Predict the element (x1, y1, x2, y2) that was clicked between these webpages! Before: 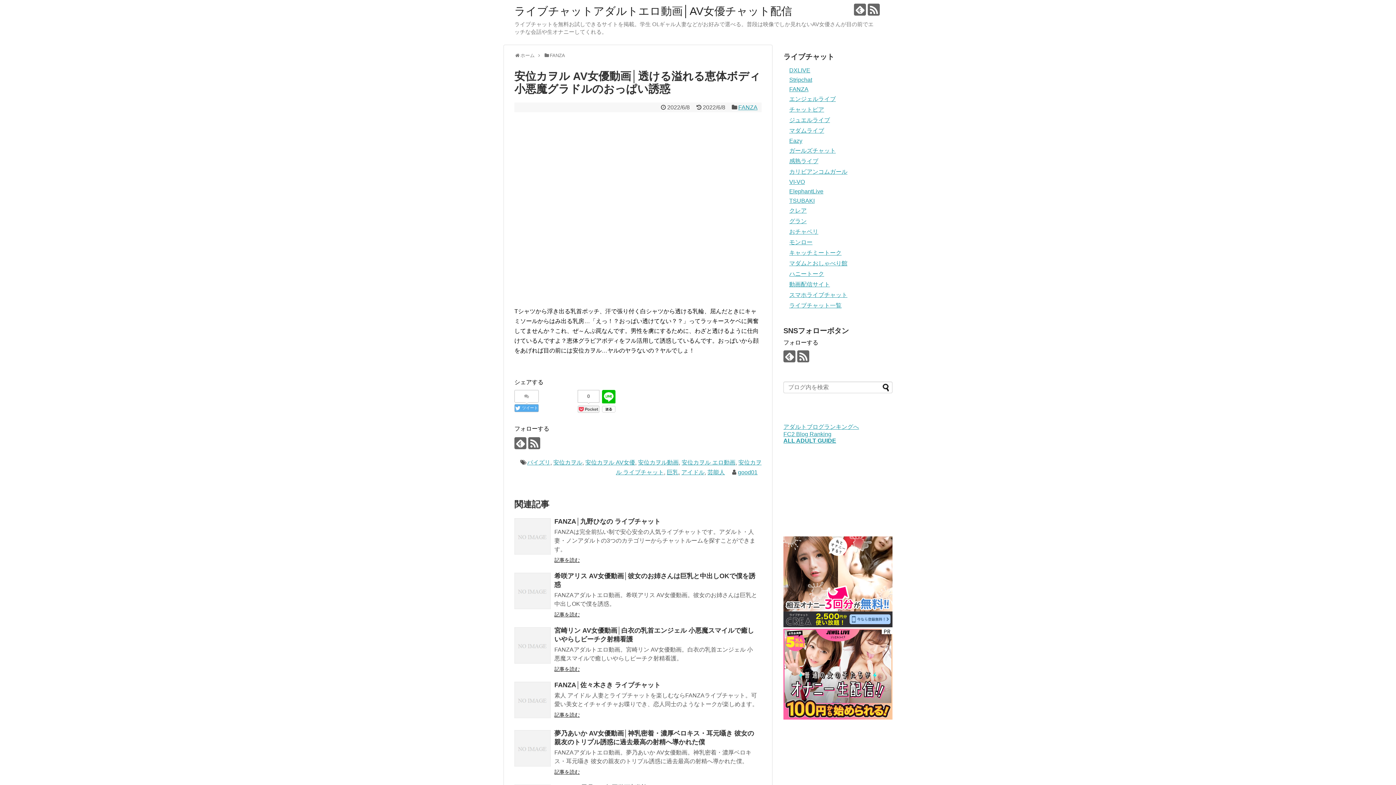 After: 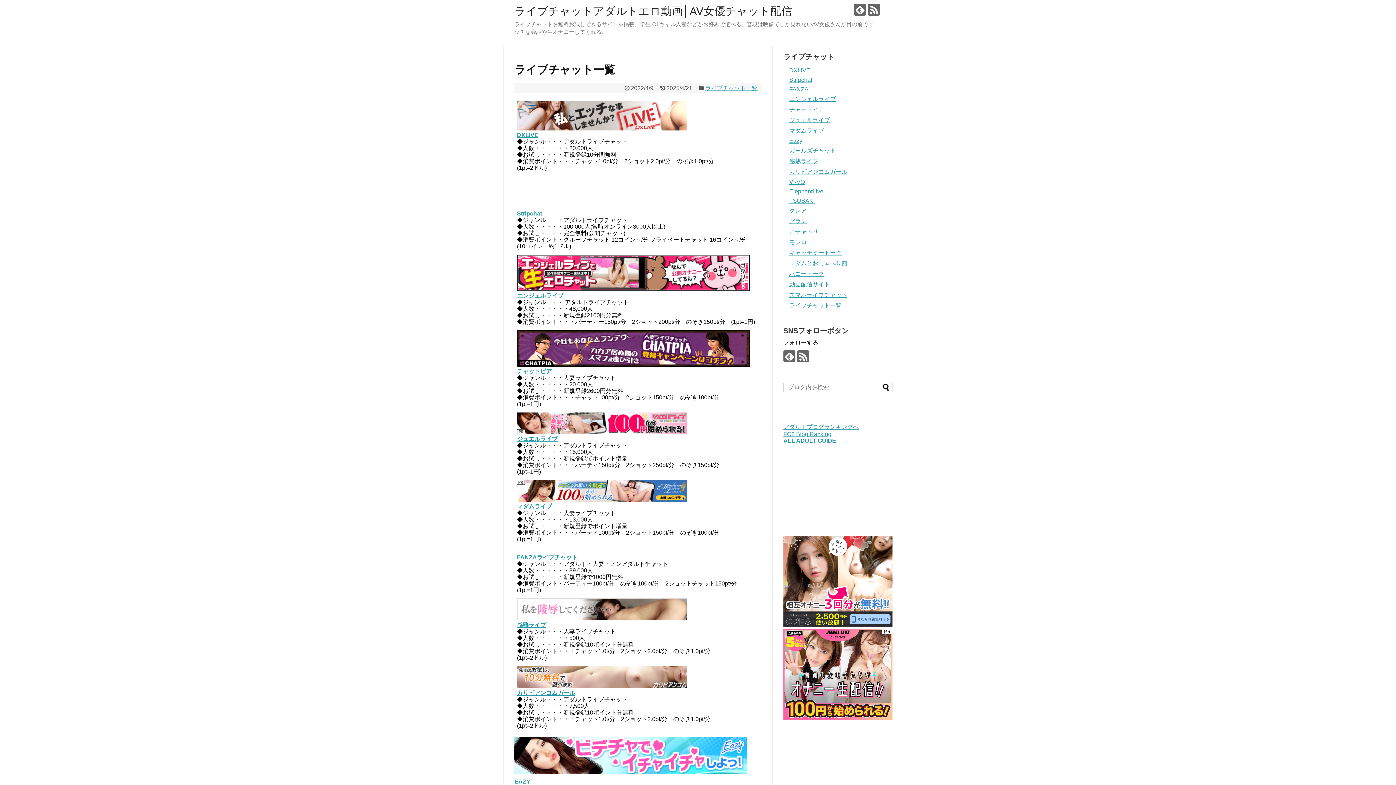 Action: bbox: (514, 5, 792, 17) label: ライブチャットアダルトエロ動画│AV女優チャット配信